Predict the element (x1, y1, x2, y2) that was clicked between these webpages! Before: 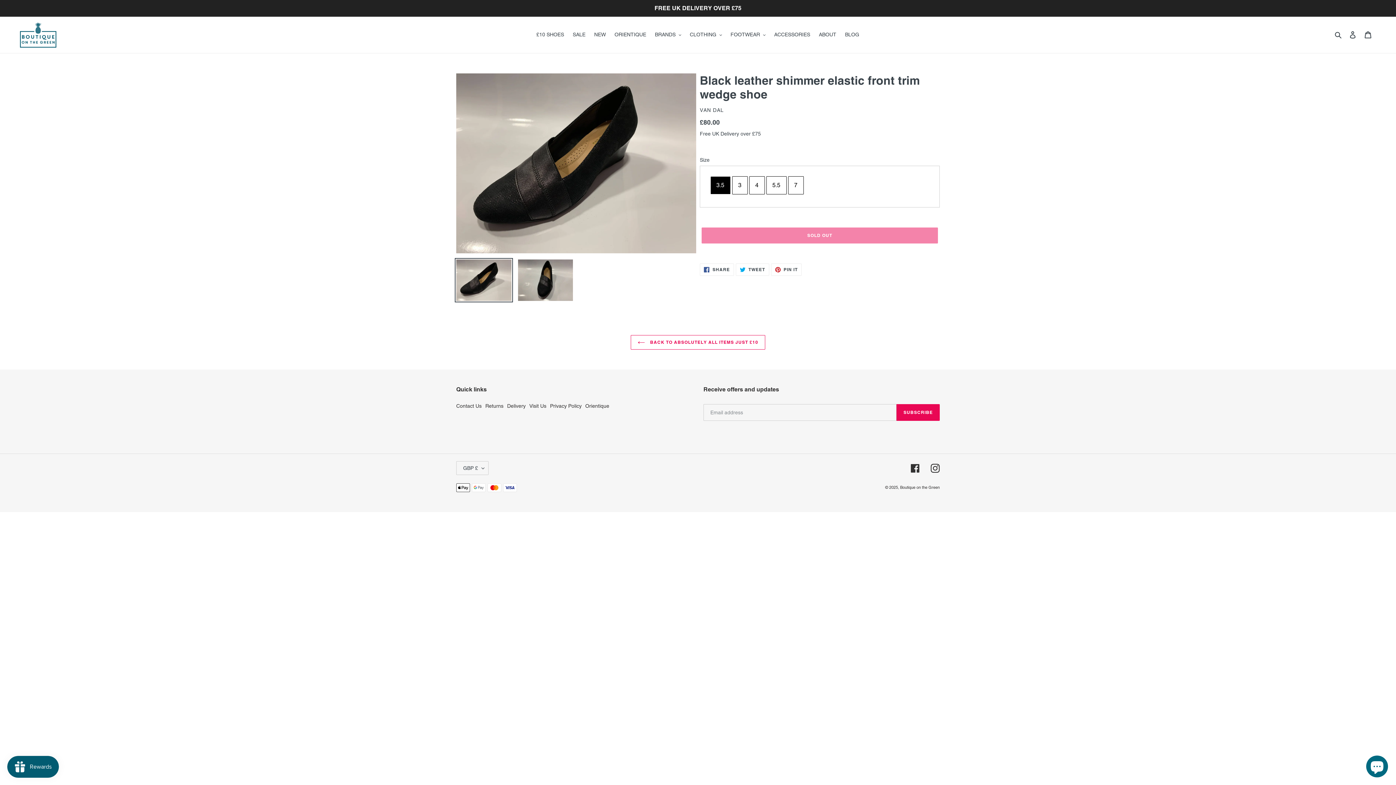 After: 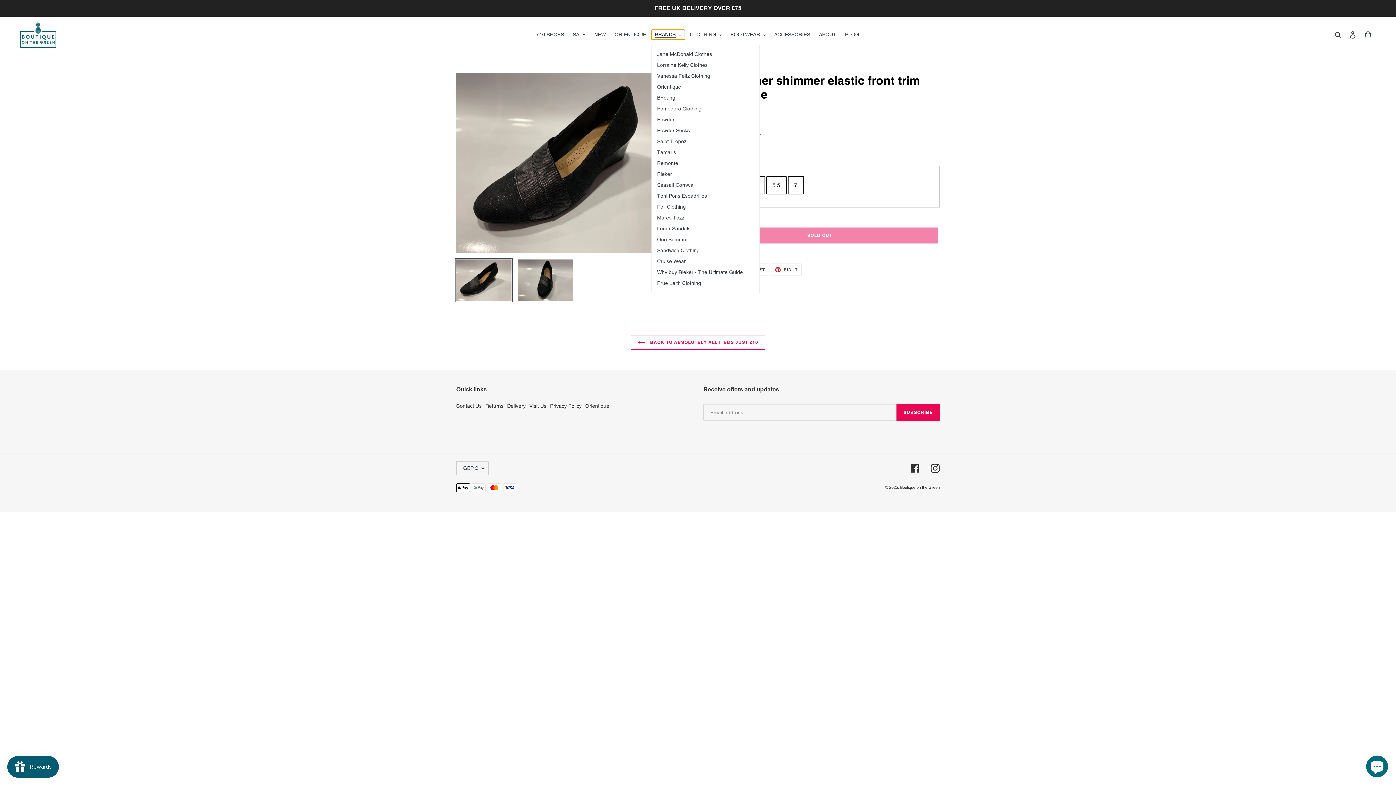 Action: bbox: (651, 29, 684, 39) label: BRANDS